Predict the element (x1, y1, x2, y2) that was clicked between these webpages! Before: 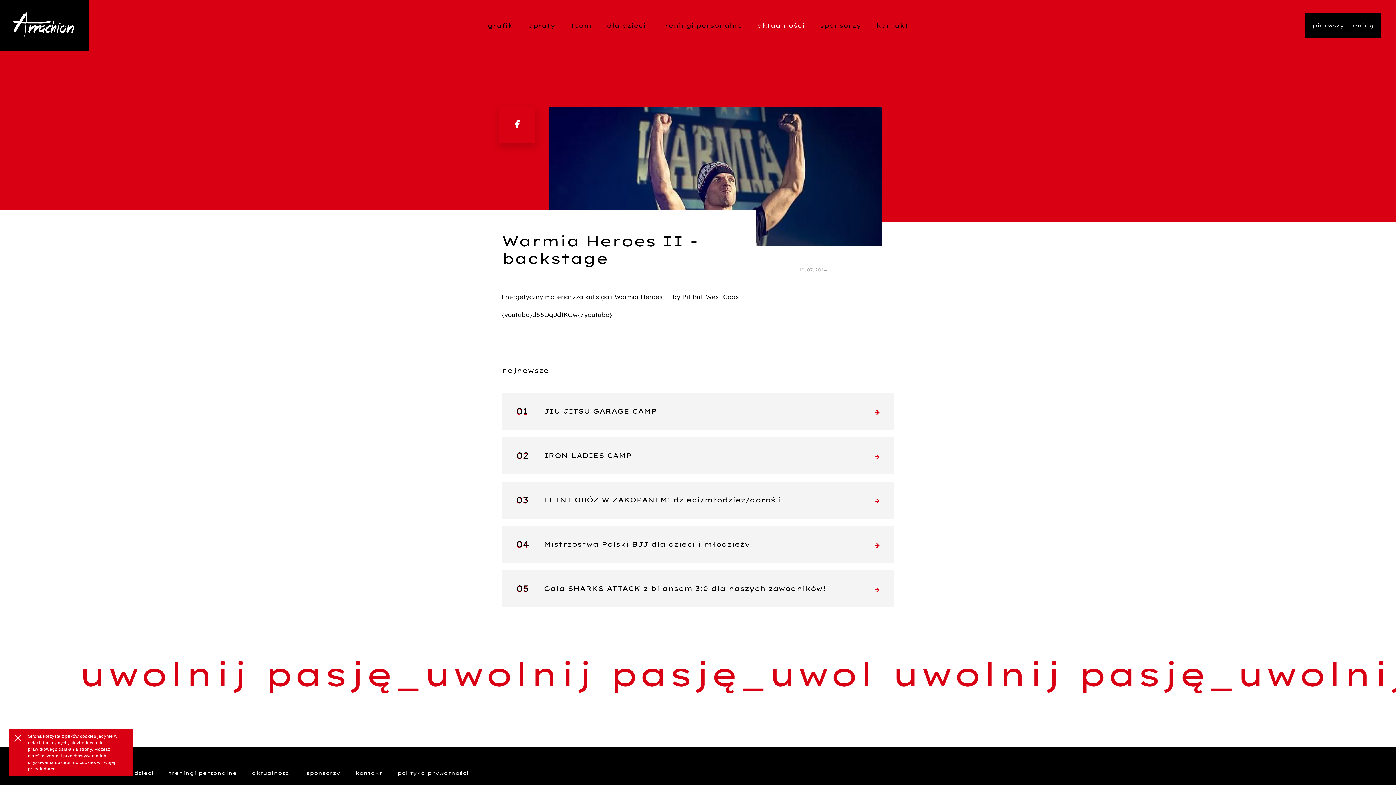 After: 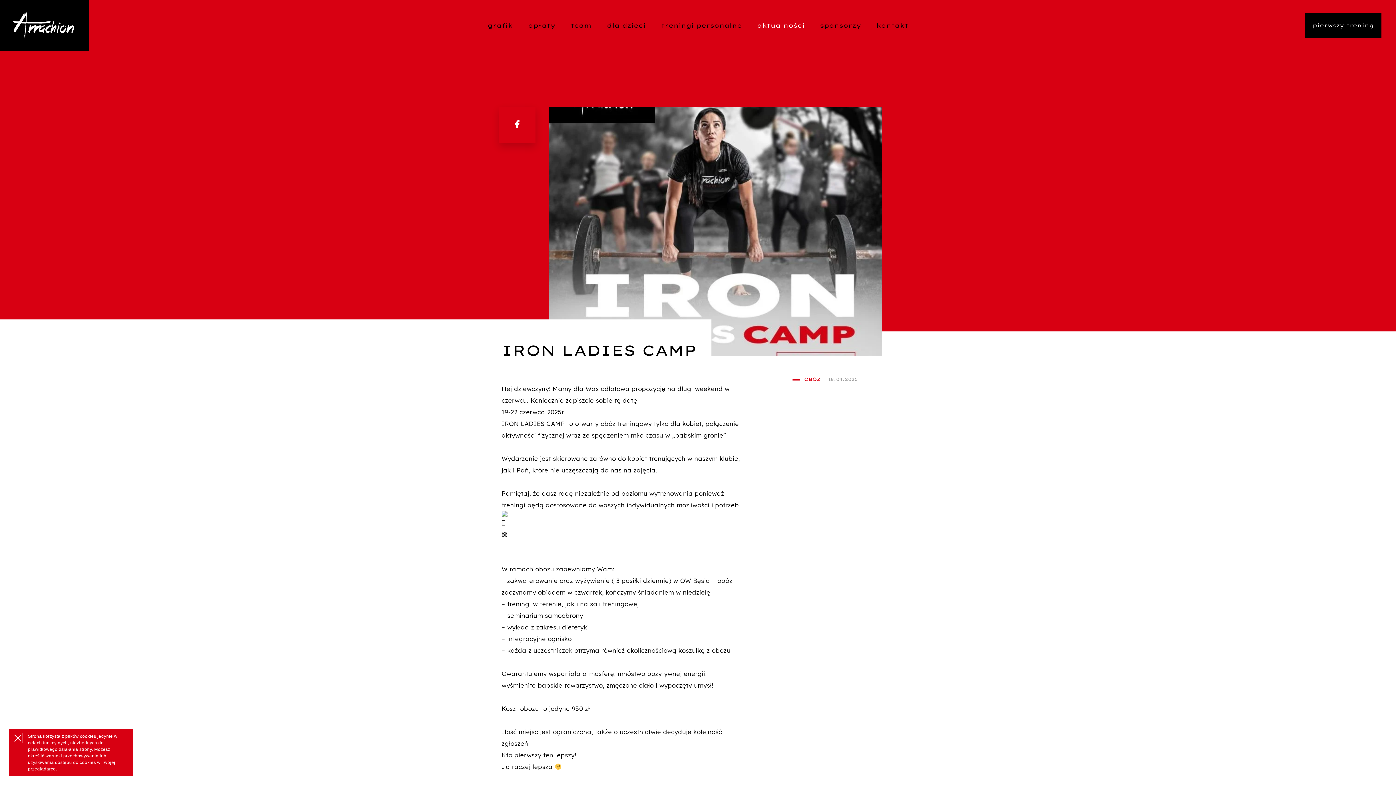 Action: label: 02
IRON LADIES CAMP bbox: (501, 437, 894, 474)